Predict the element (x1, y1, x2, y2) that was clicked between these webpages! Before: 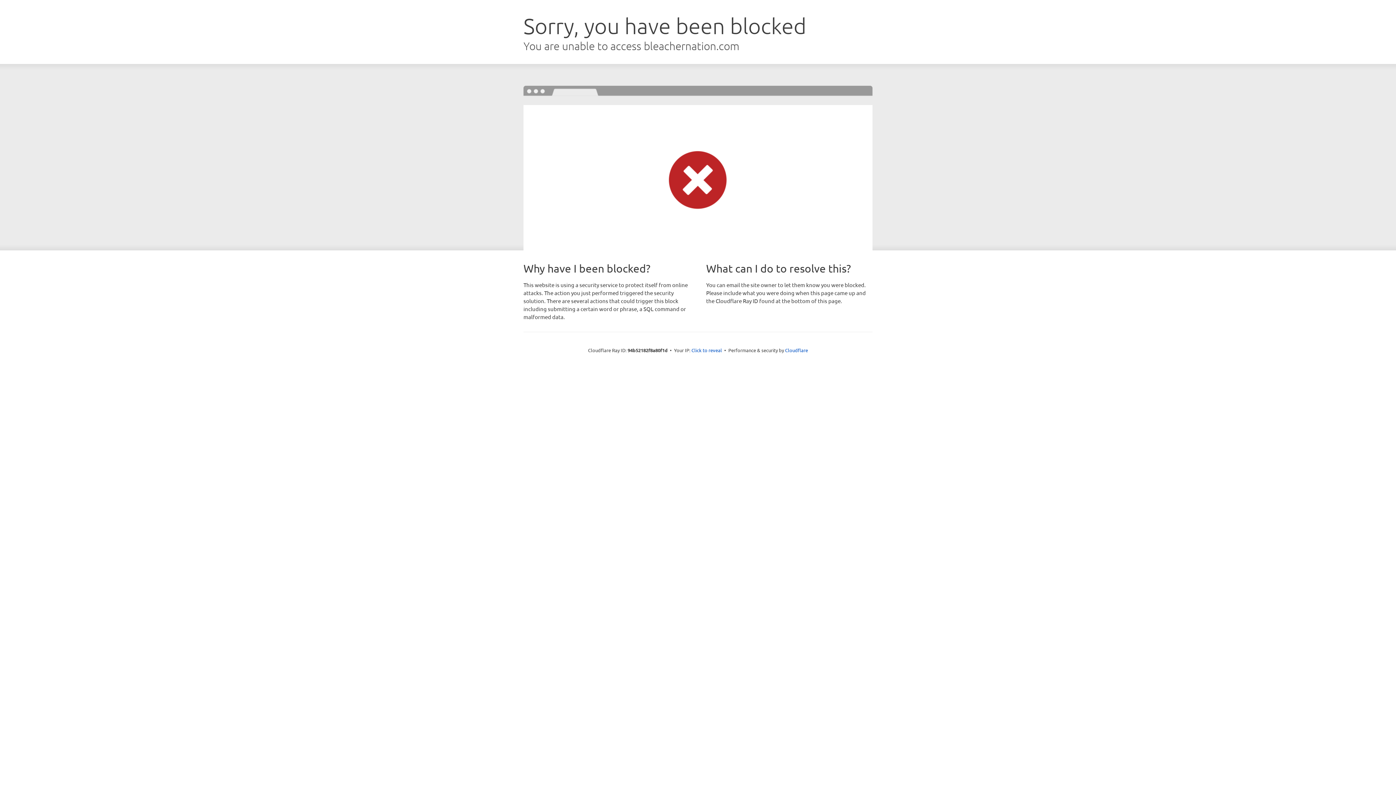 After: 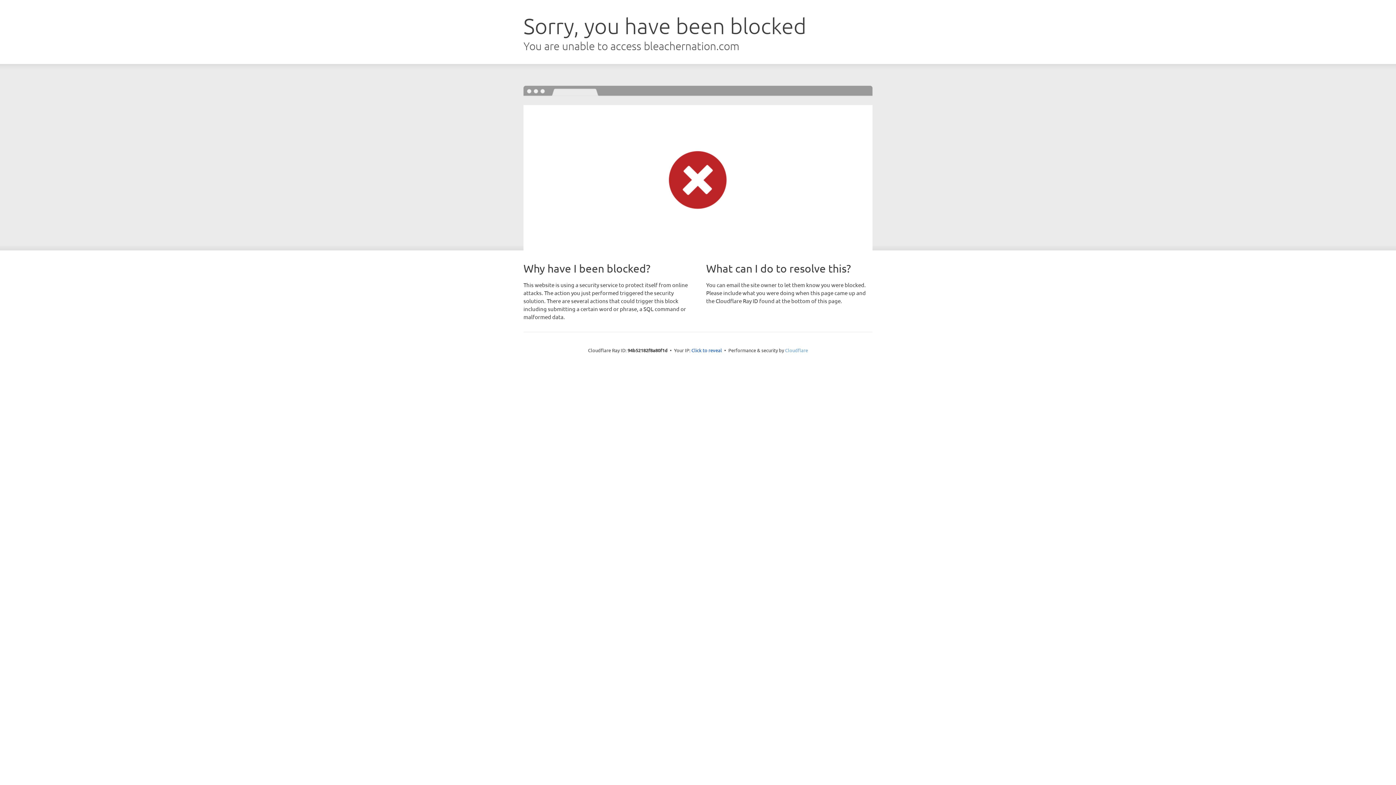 Action: bbox: (785, 347, 808, 353) label: Cloudflare